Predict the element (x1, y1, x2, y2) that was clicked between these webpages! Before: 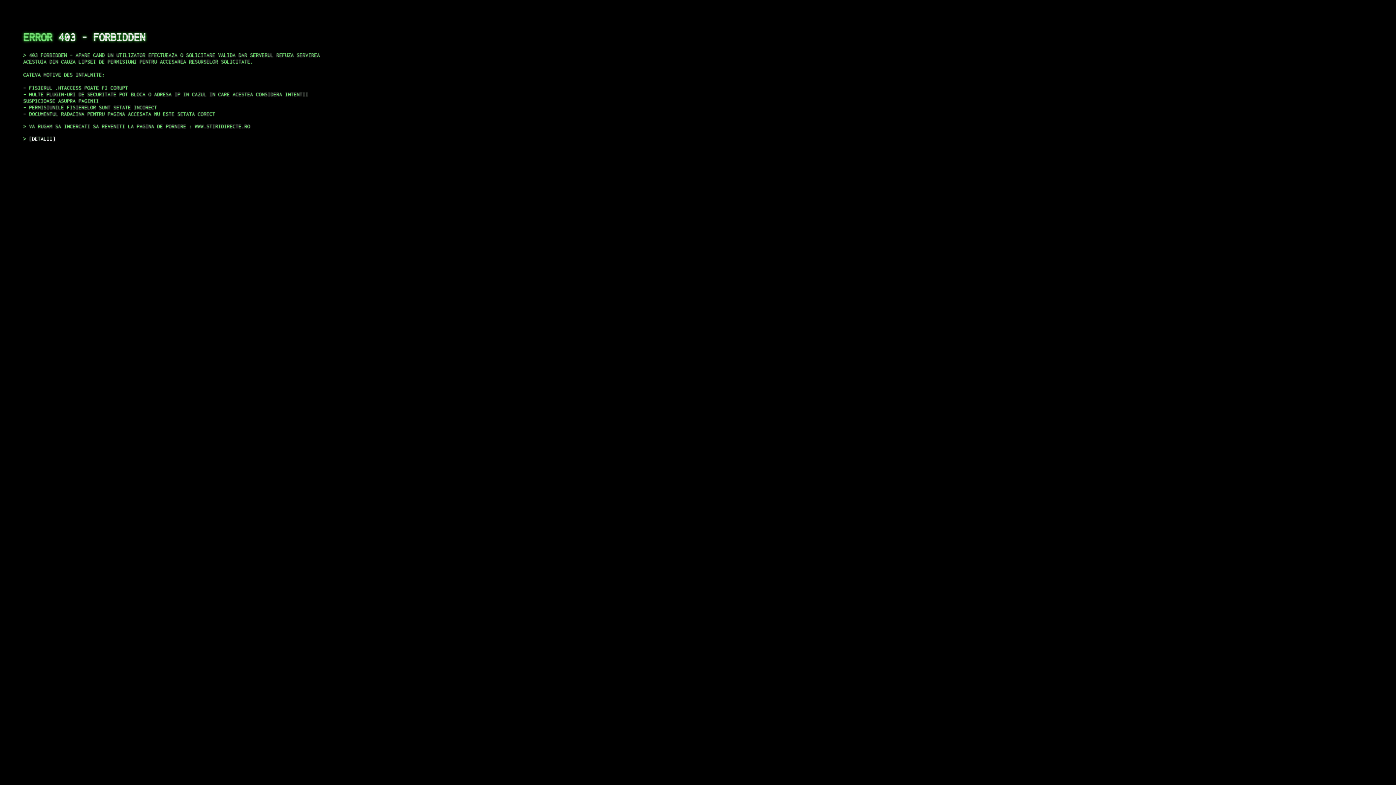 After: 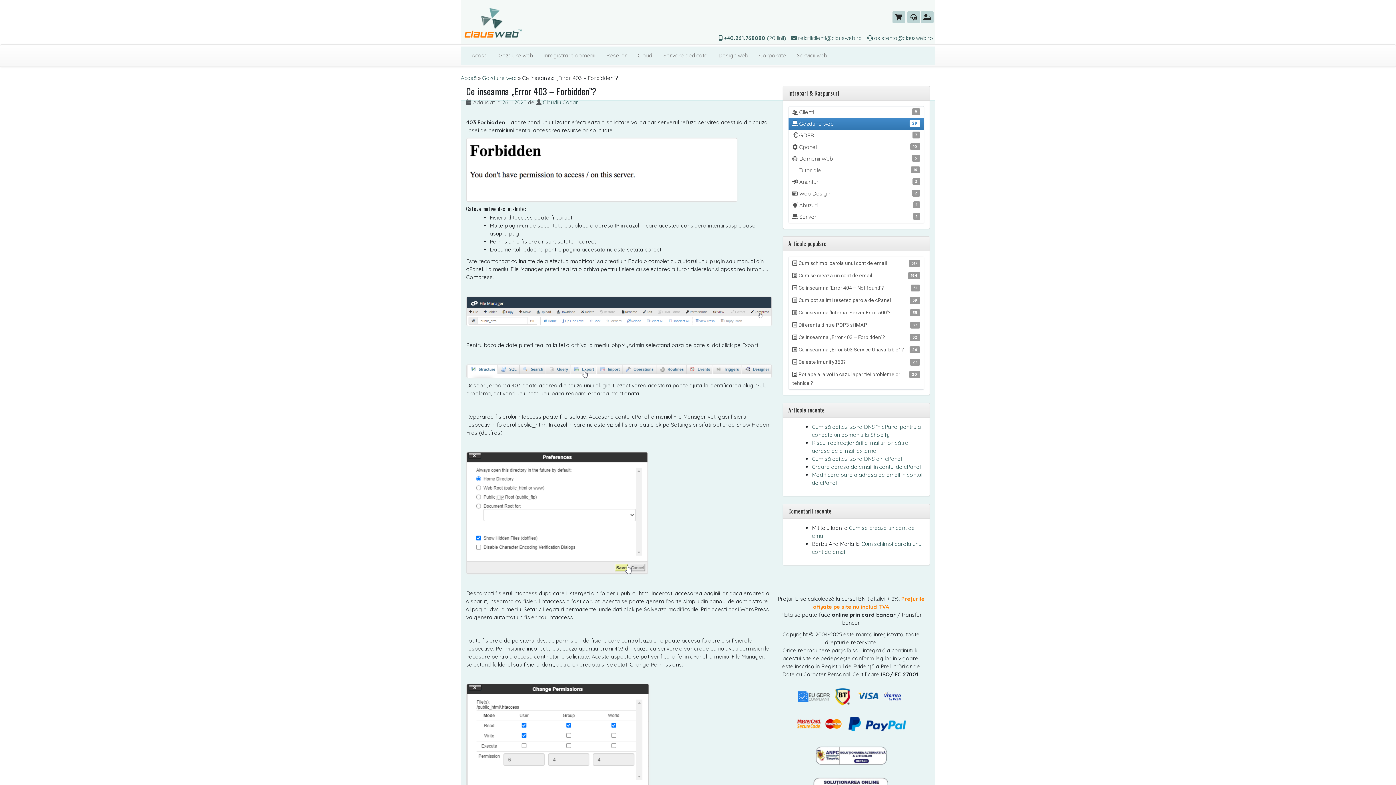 Action: label: DETALII bbox: (29, 135, 55, 141)